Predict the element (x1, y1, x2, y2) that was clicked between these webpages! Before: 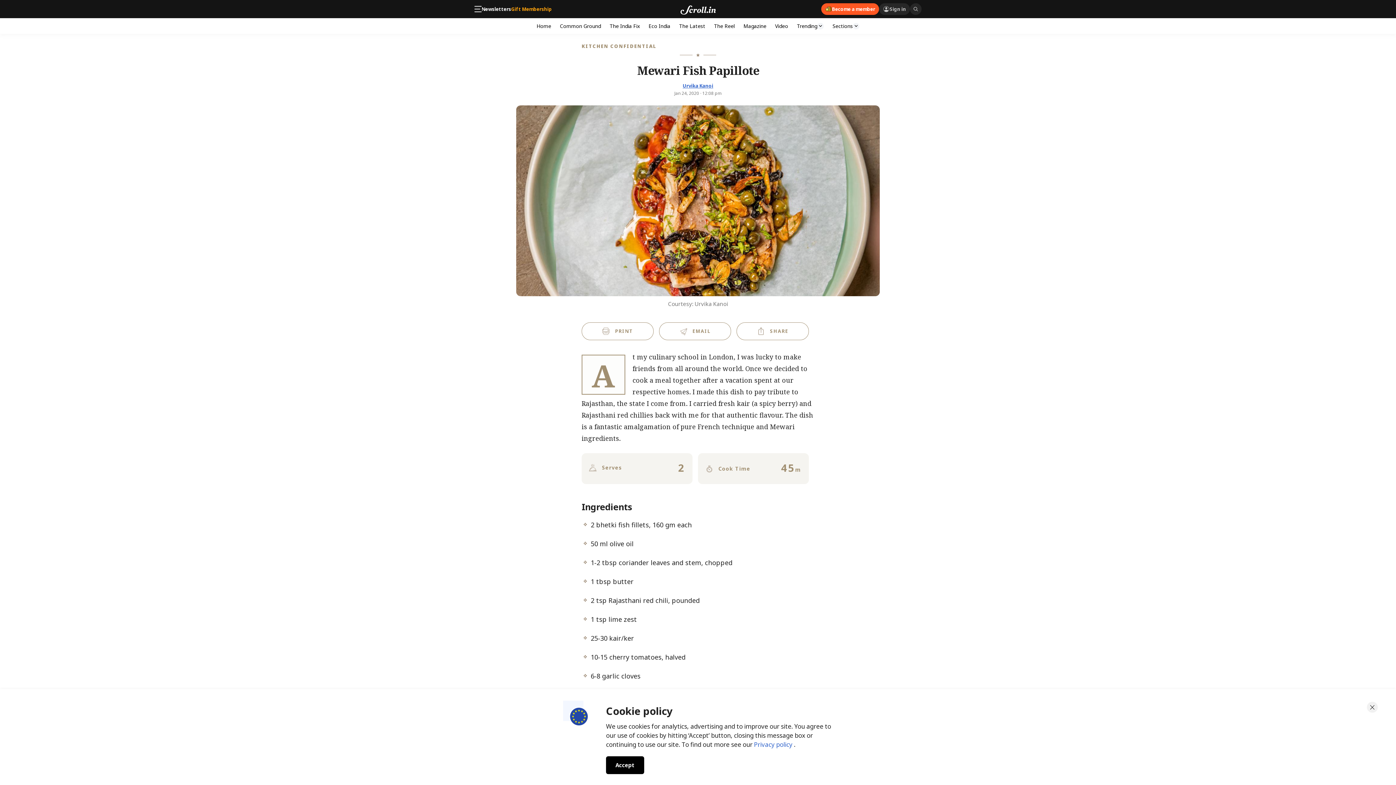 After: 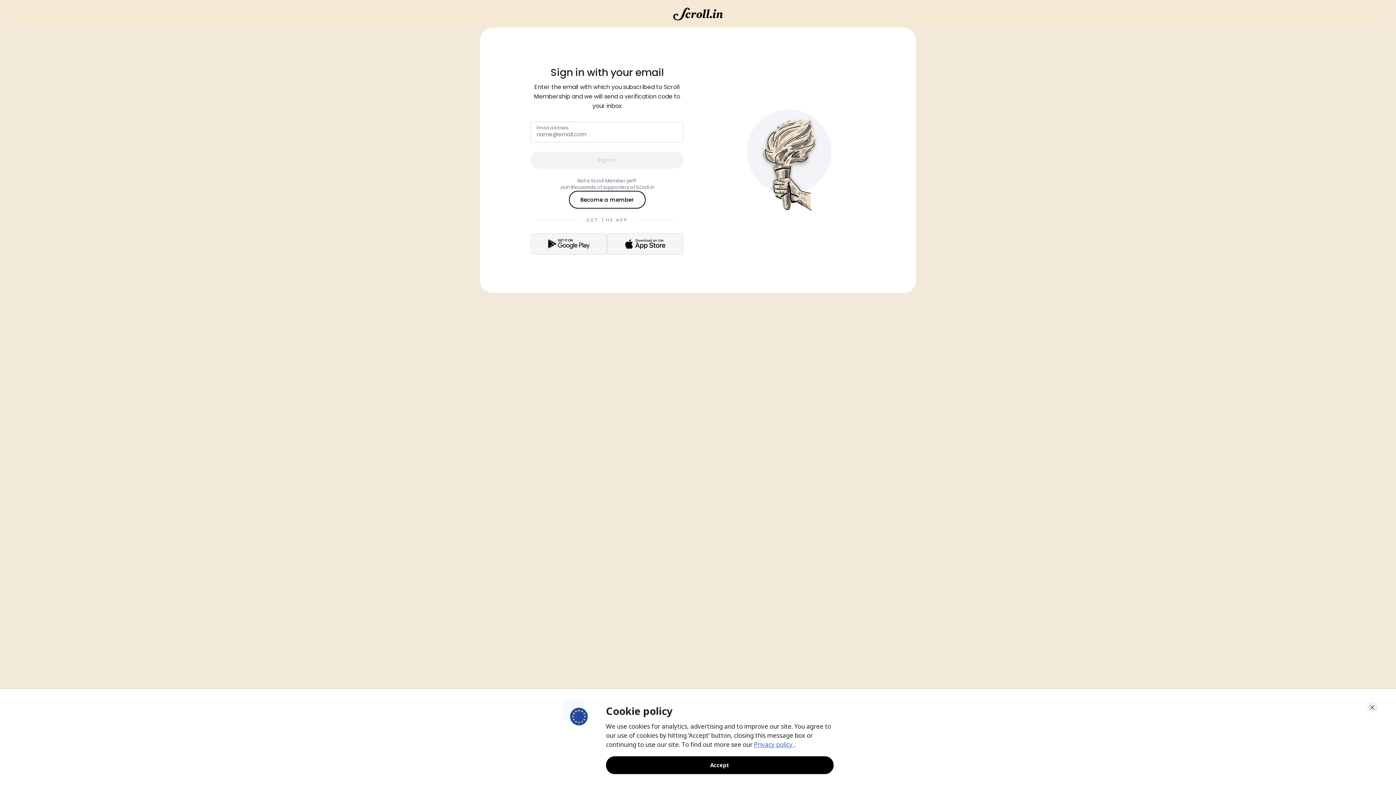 Action: bbox: (879, 3, 910, 14) label: Sign in